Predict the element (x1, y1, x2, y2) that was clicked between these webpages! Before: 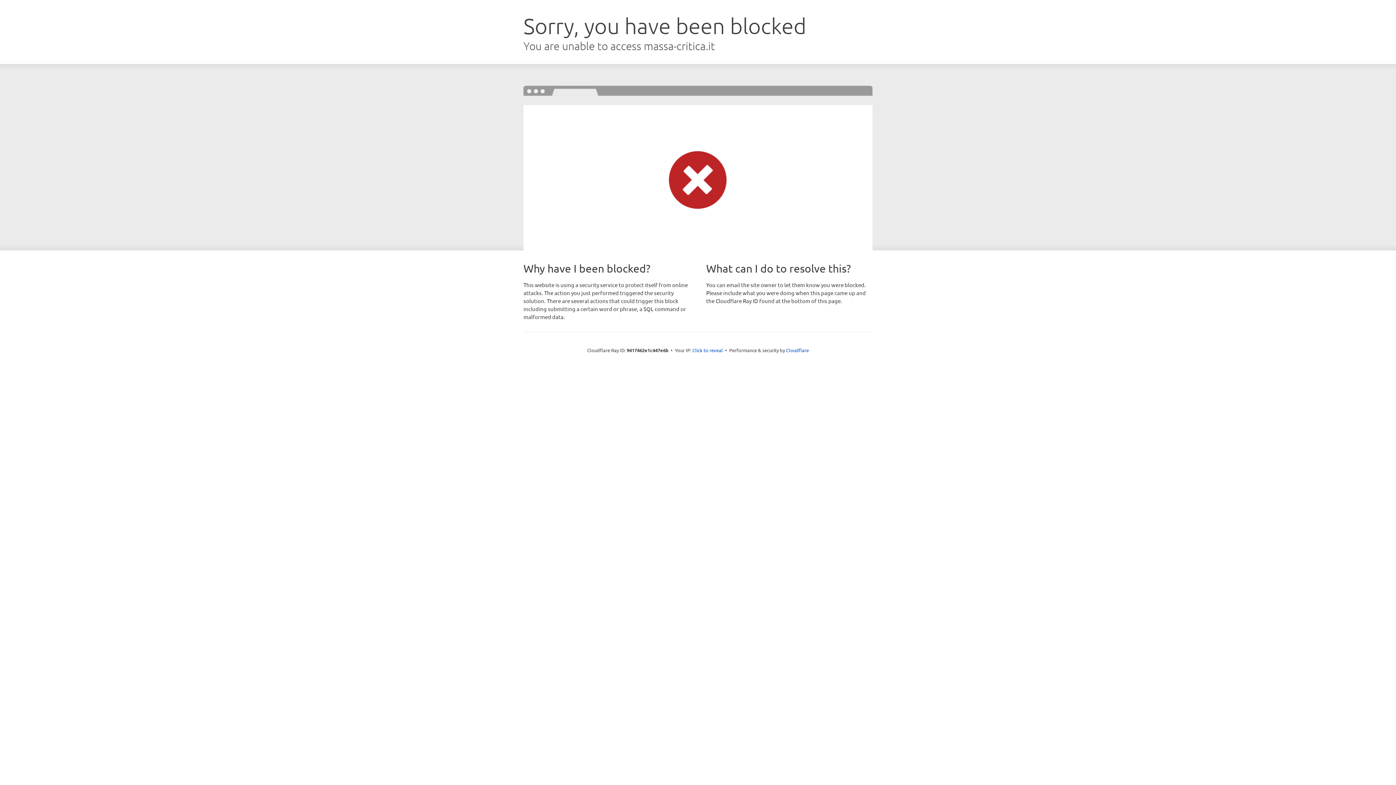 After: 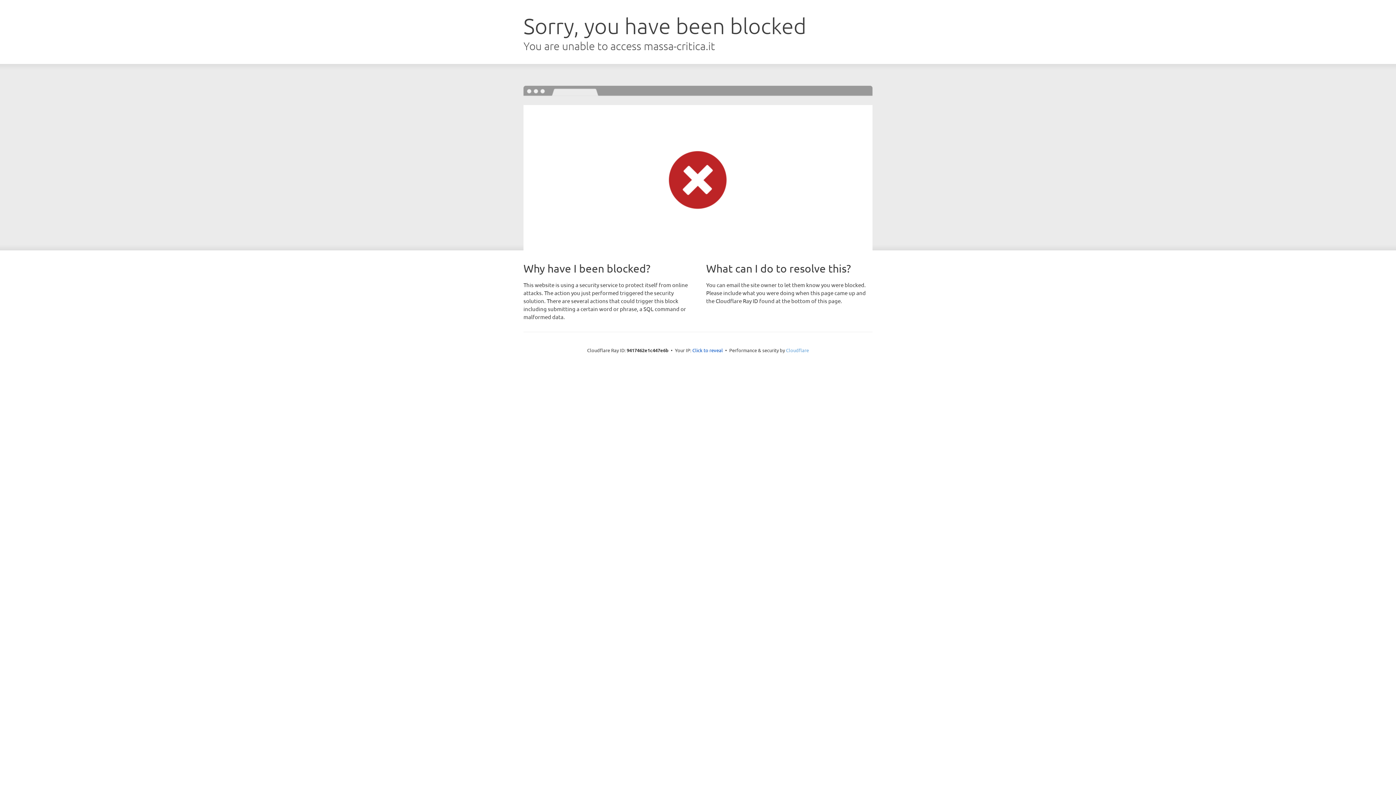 Action: bbox: (786, 347, 809, 353) label: Cloudflare